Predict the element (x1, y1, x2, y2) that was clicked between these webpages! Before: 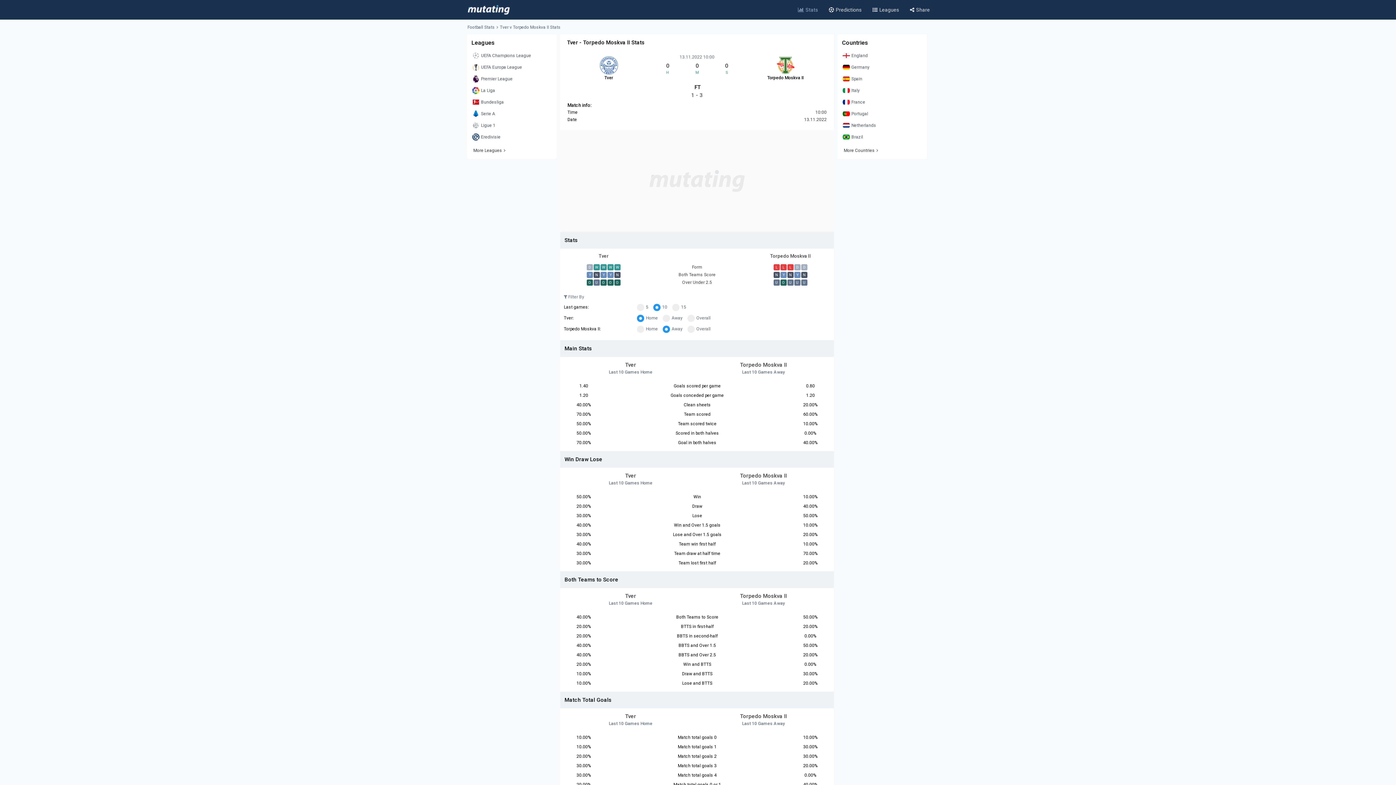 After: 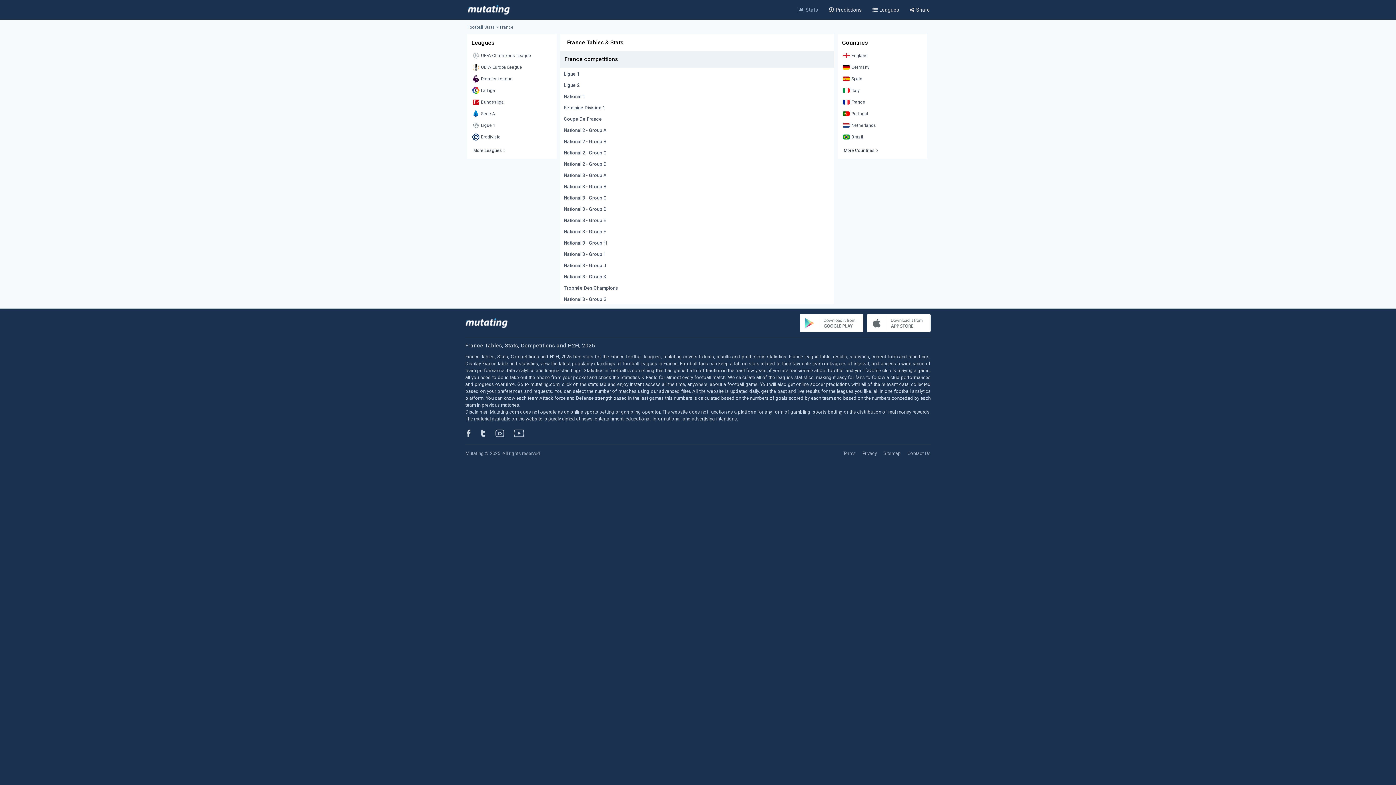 Action: label: France bbox: (841, 97, 923, 107)